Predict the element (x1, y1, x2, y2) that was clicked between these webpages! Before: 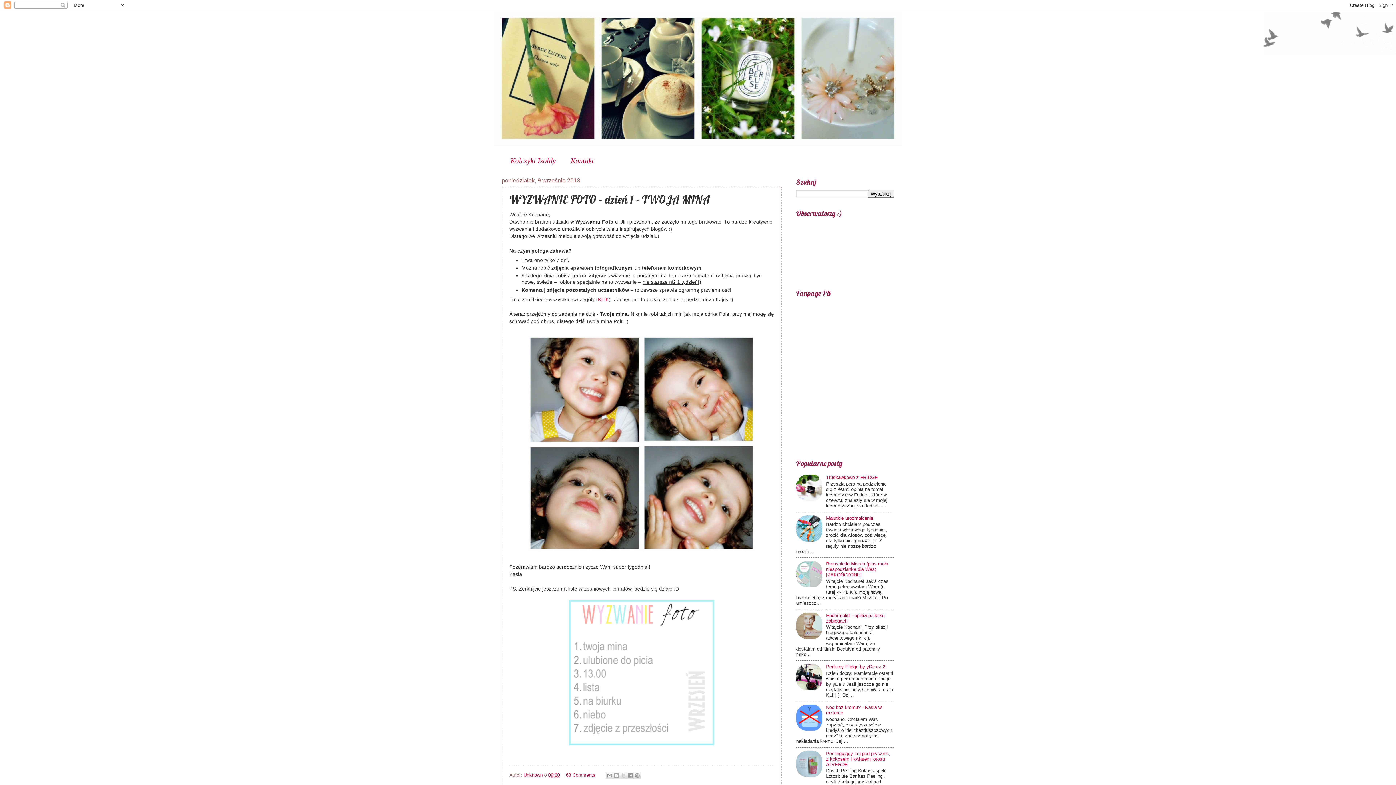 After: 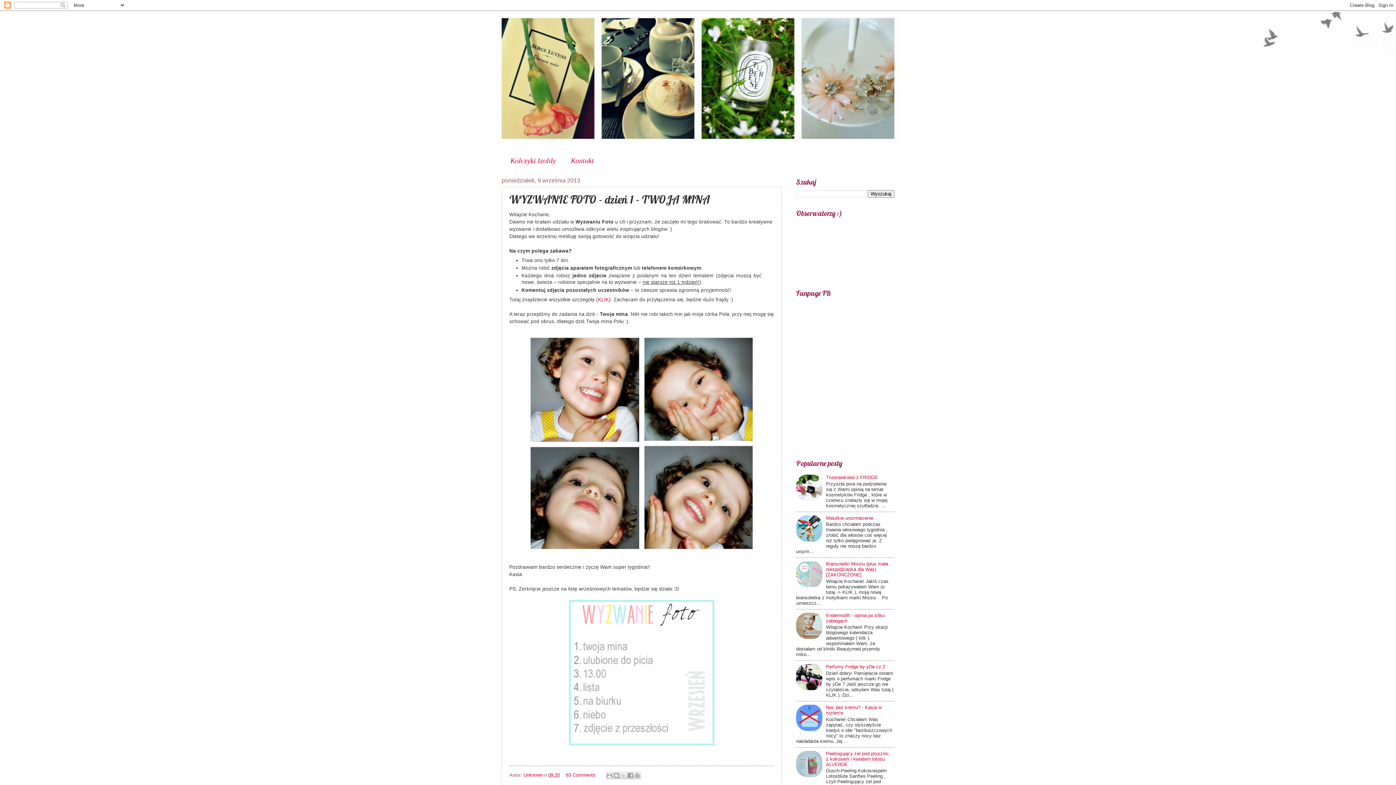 Action: label: 09:20 bbox: (548, 772, 560, 778)